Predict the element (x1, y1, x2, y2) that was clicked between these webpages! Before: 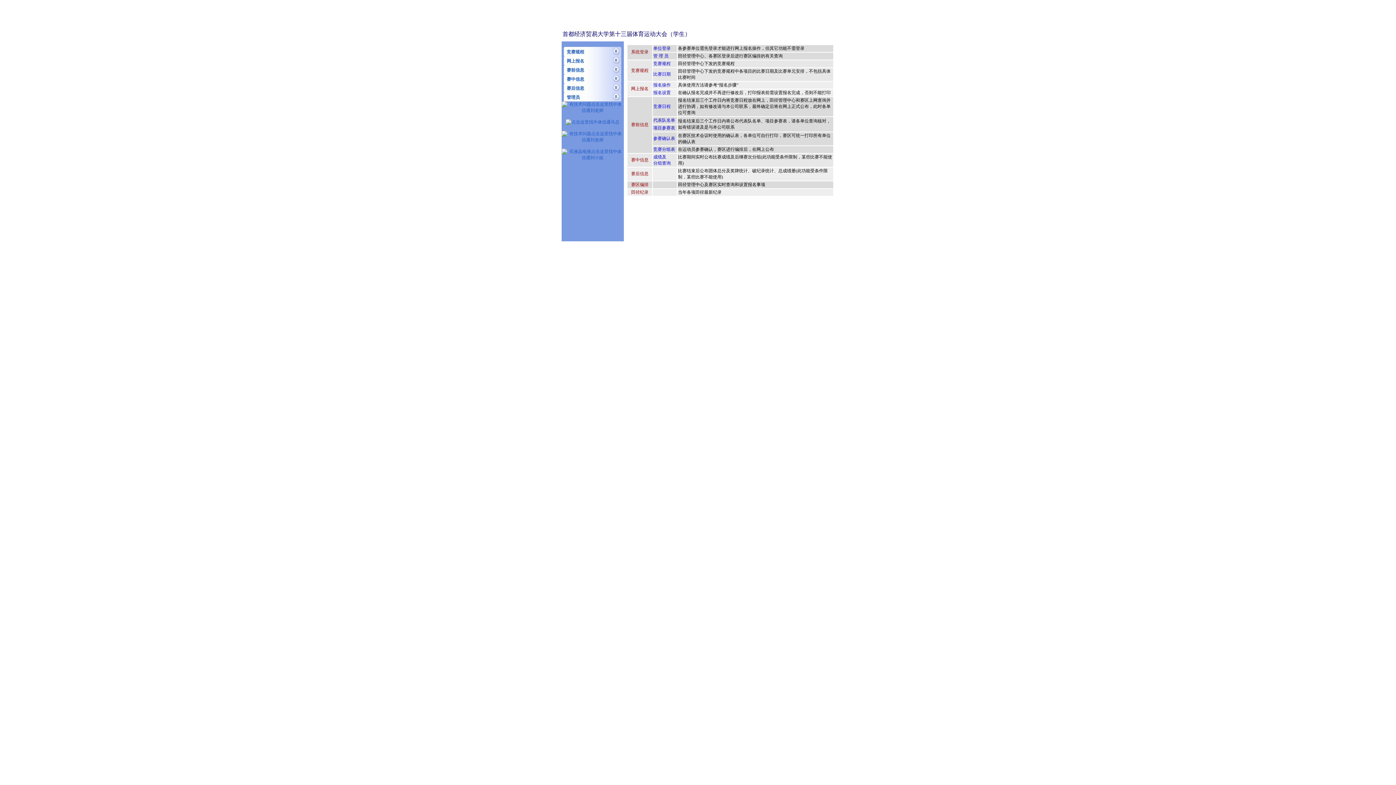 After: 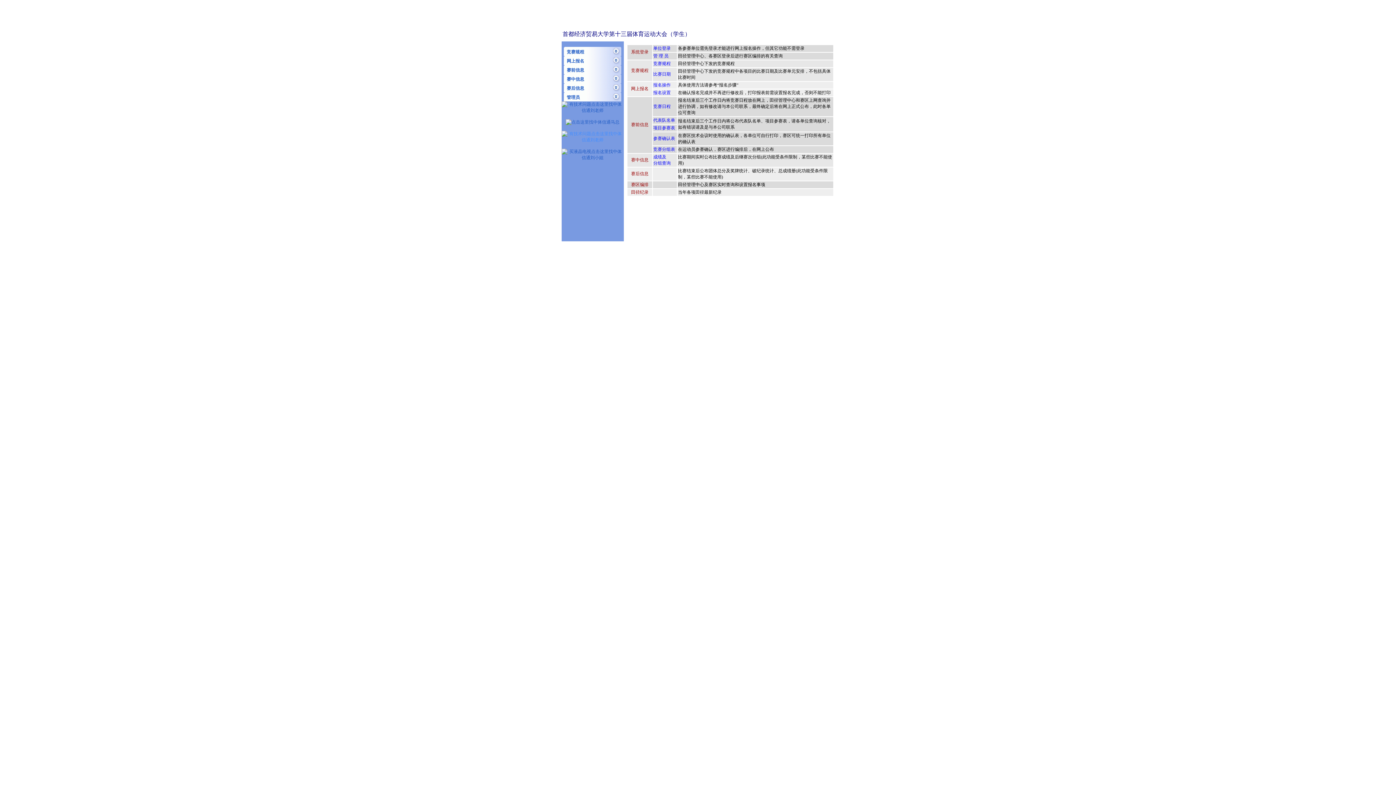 Action: bbox: (561, 137, 623, 142)